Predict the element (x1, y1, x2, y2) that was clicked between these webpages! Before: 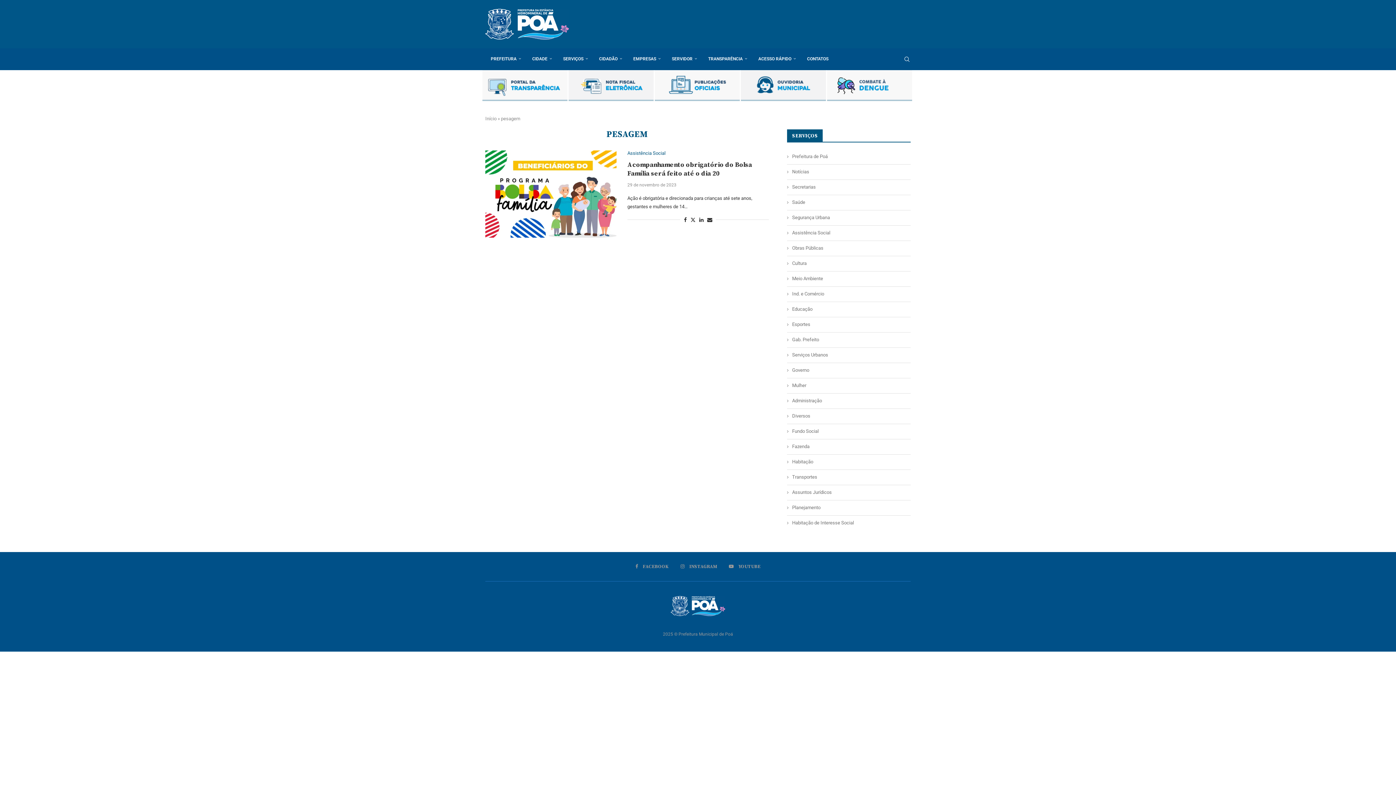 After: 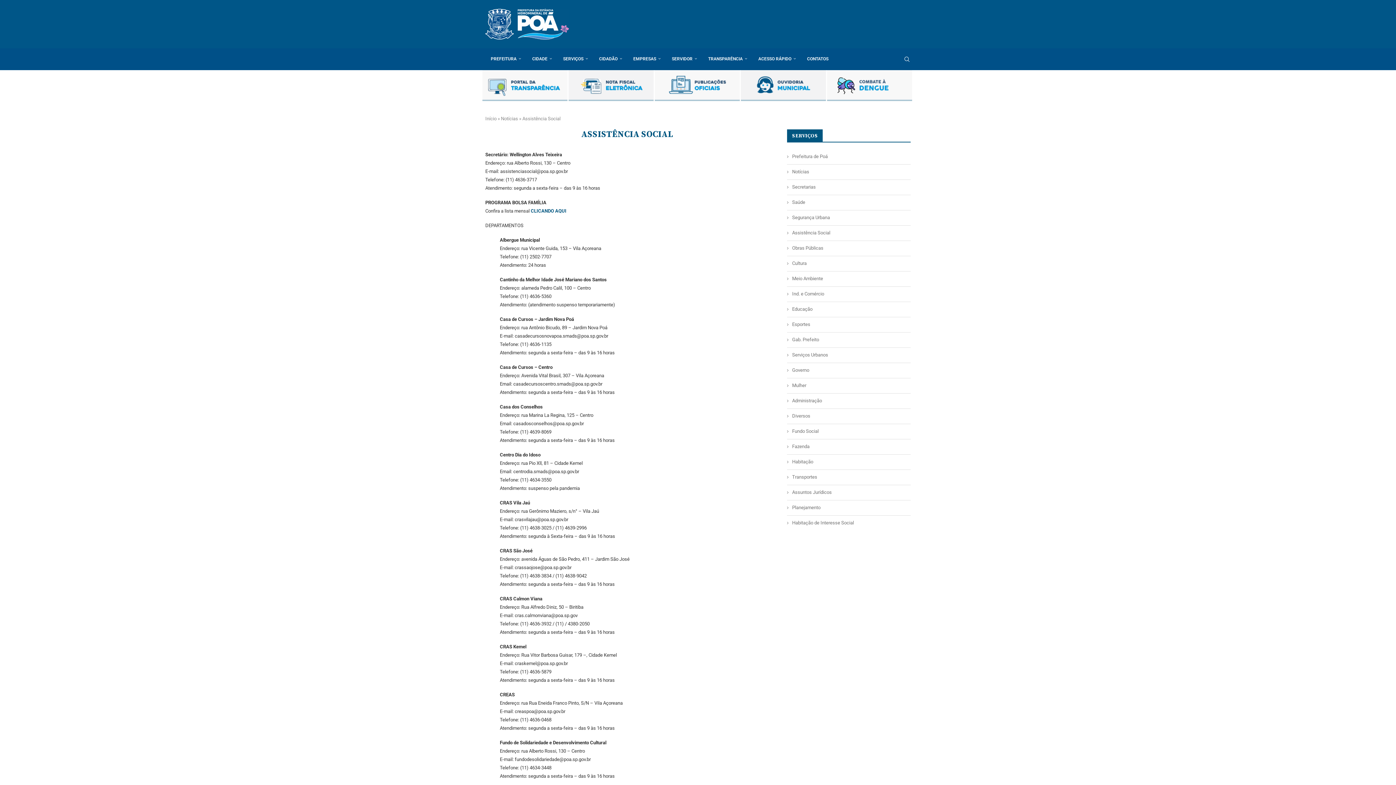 Action: label: Assistência Social bbox: (627, 150, 665, 156)